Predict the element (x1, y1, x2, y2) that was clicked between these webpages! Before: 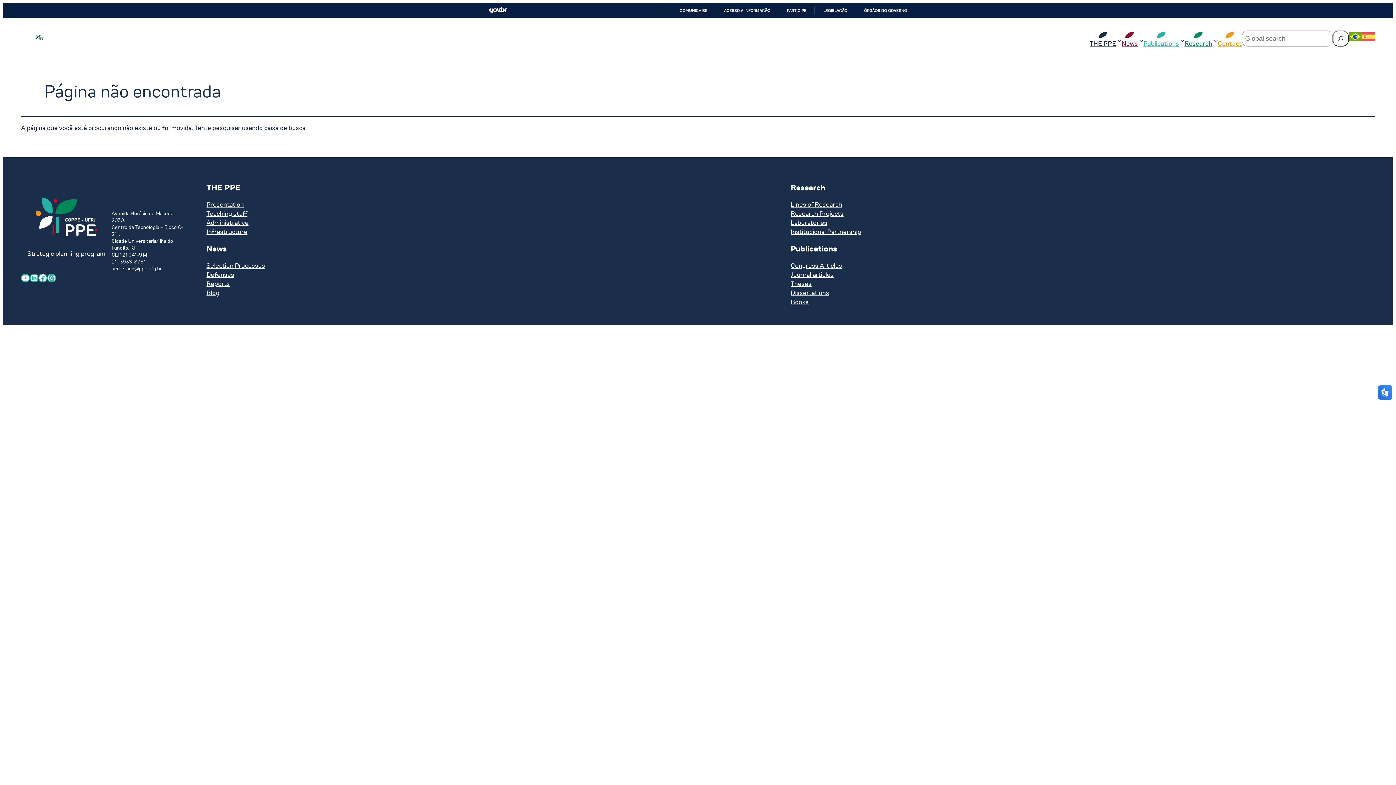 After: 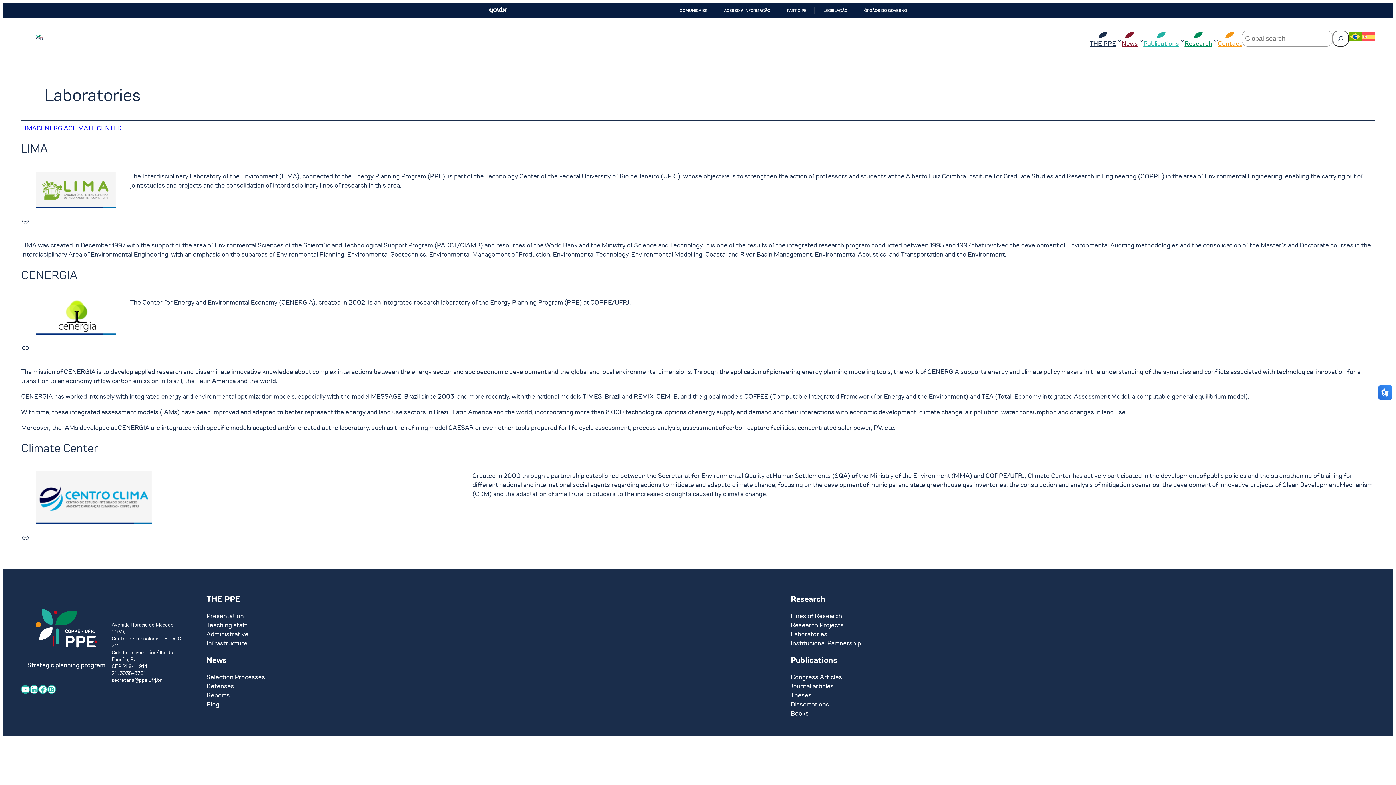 Action: label: Laboratories bbox: (790, 218, 827, 227)